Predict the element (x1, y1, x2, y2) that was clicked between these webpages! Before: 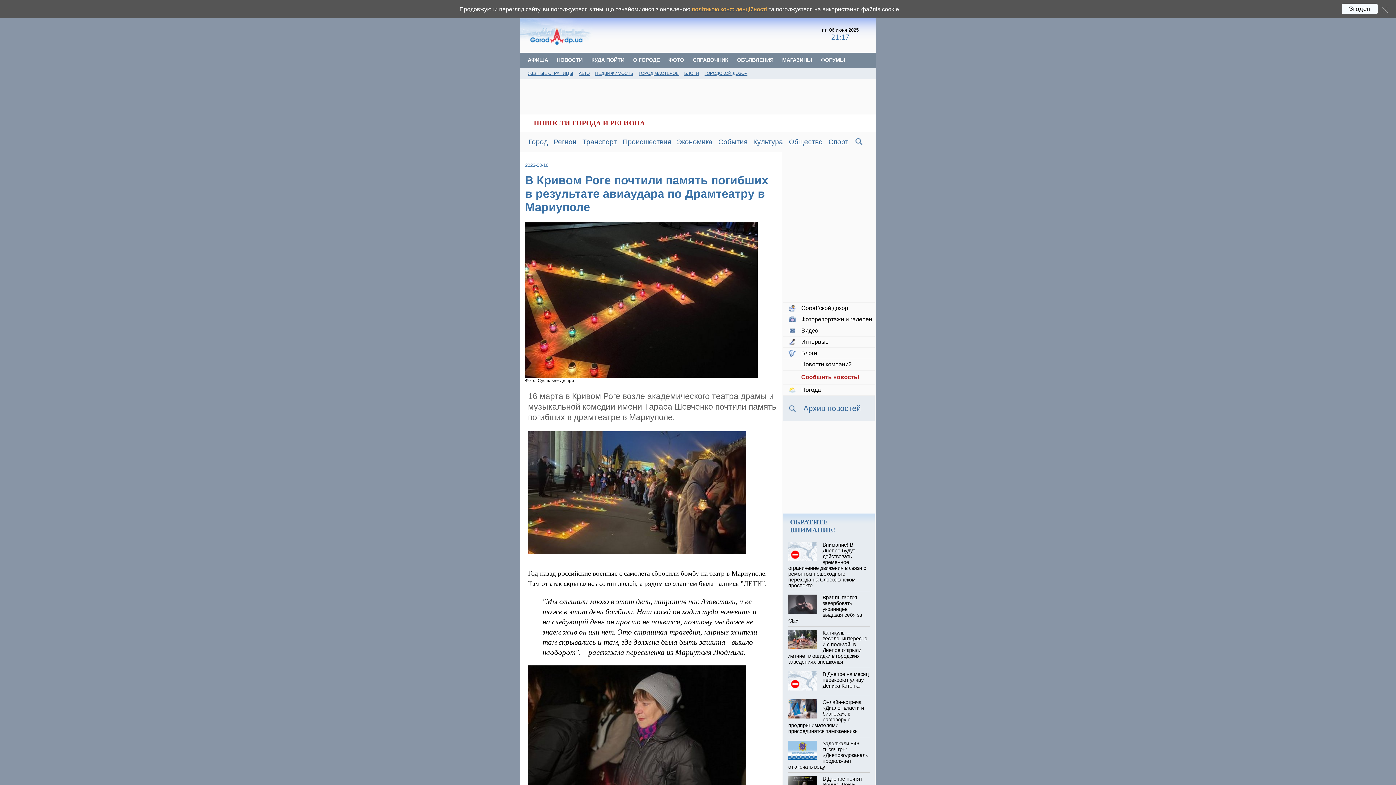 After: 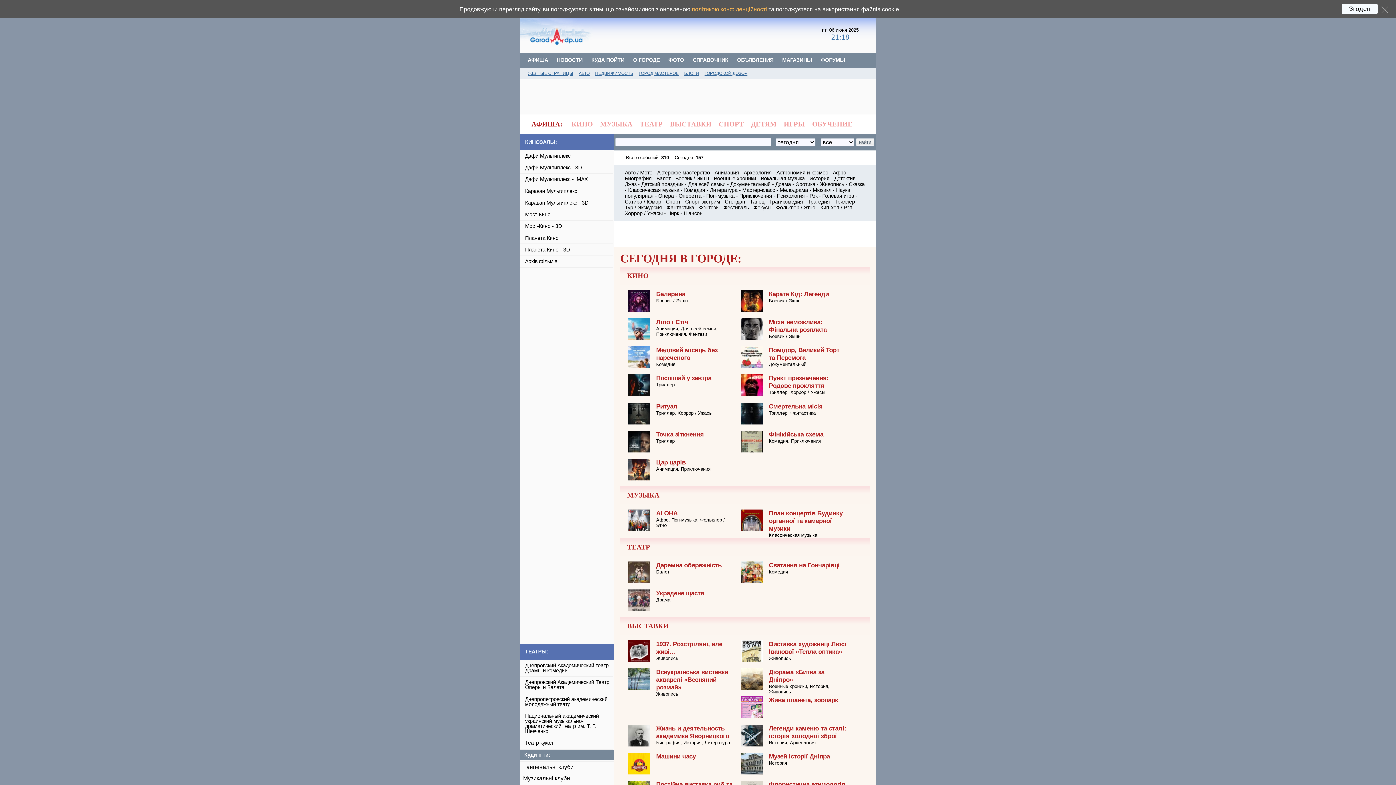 Action: bbox: (522, 54, 551, 65) label: АФИША